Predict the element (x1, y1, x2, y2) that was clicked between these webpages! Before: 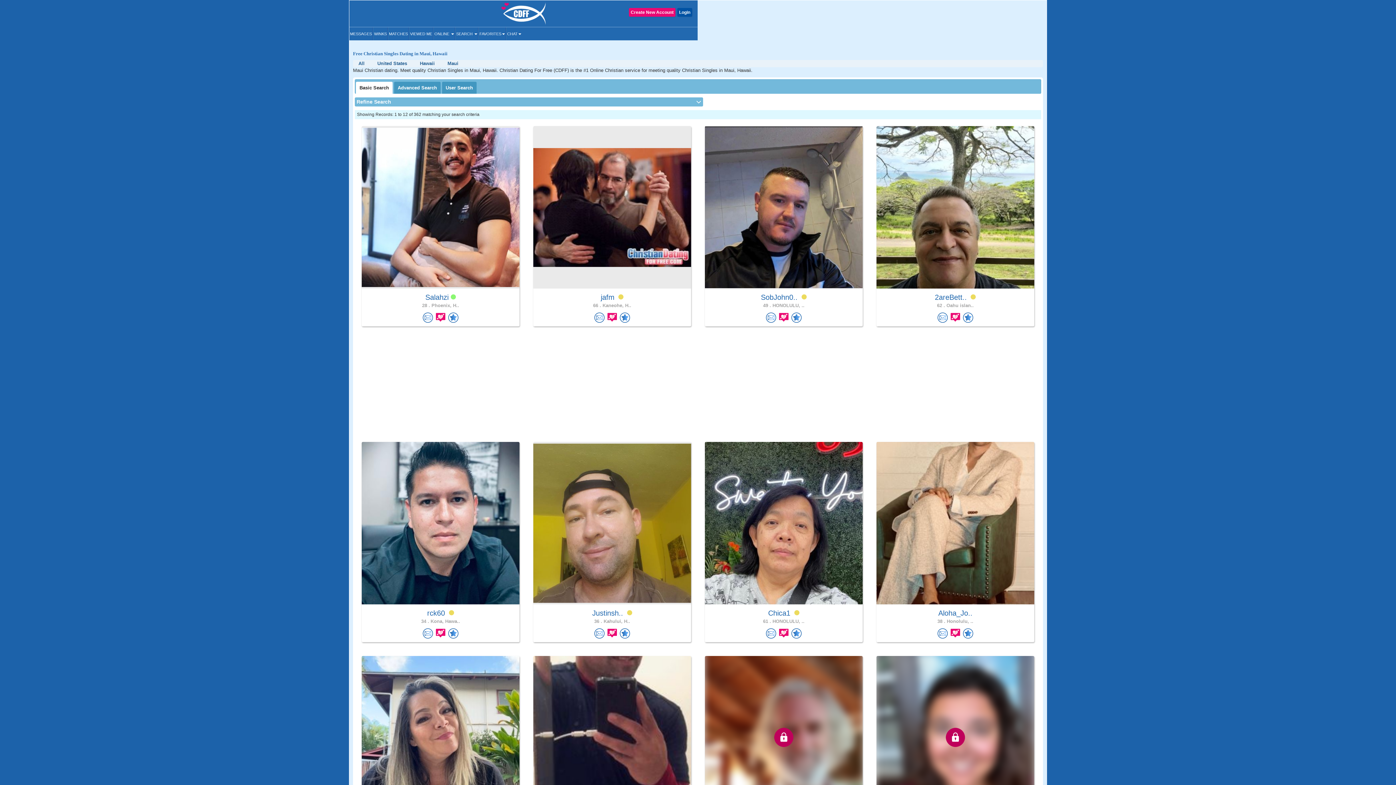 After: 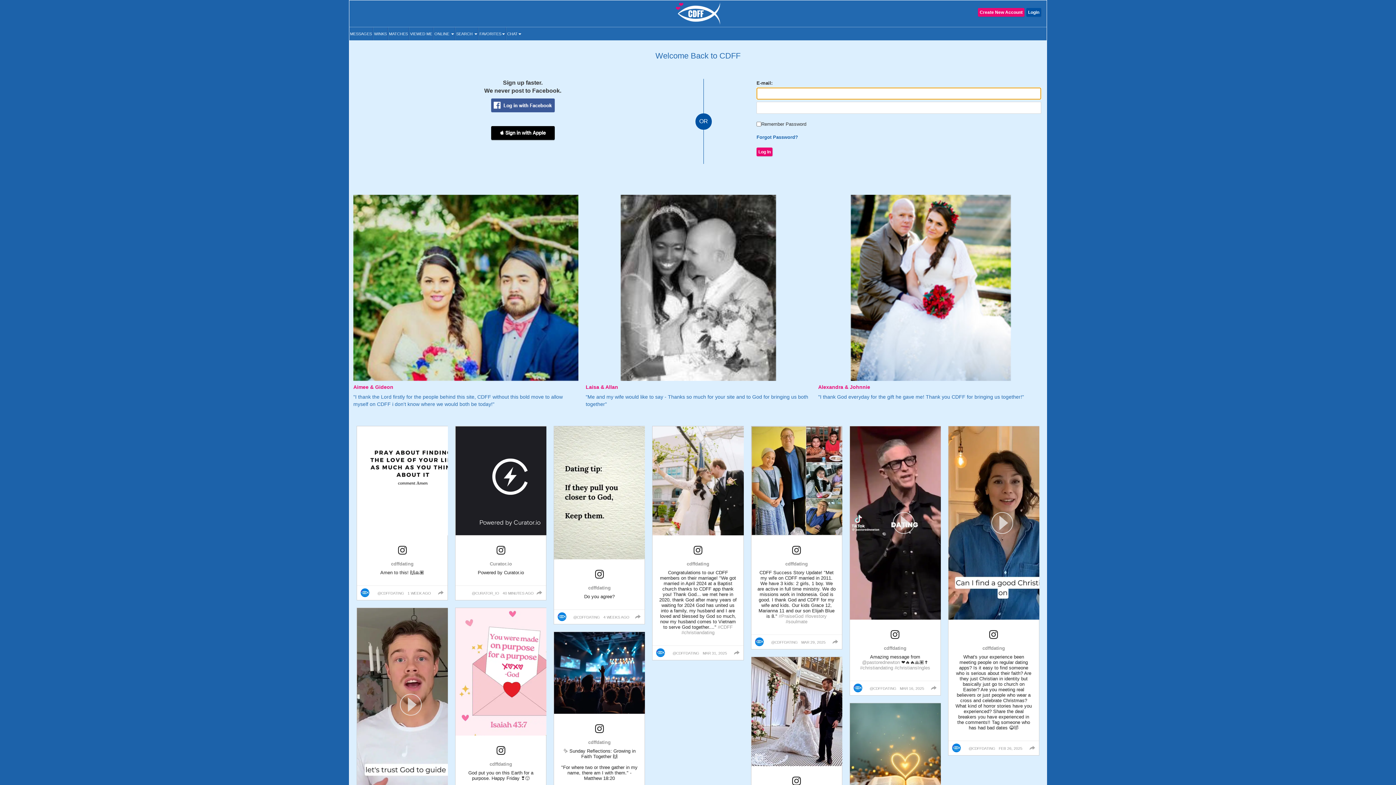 Action: bbox: (950, 314, 960, 319)